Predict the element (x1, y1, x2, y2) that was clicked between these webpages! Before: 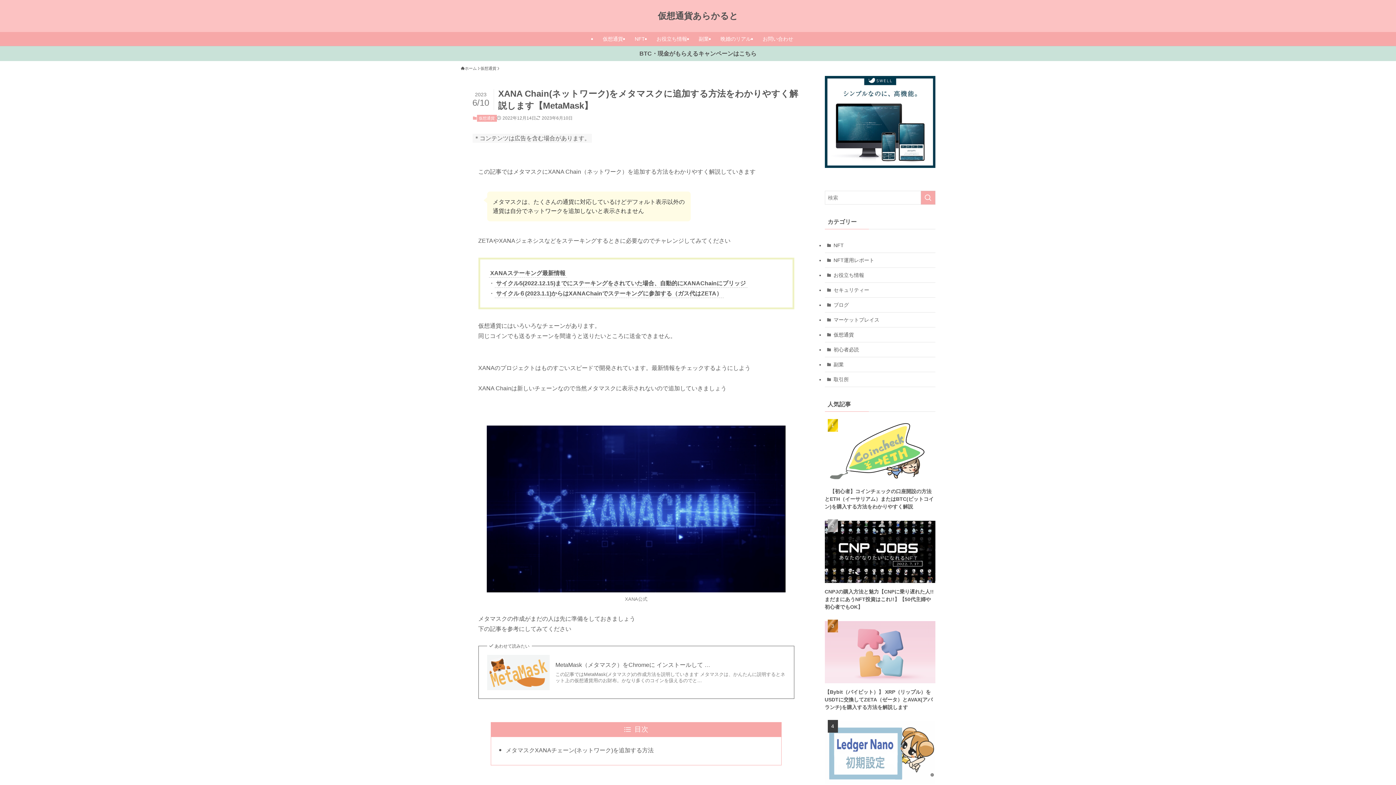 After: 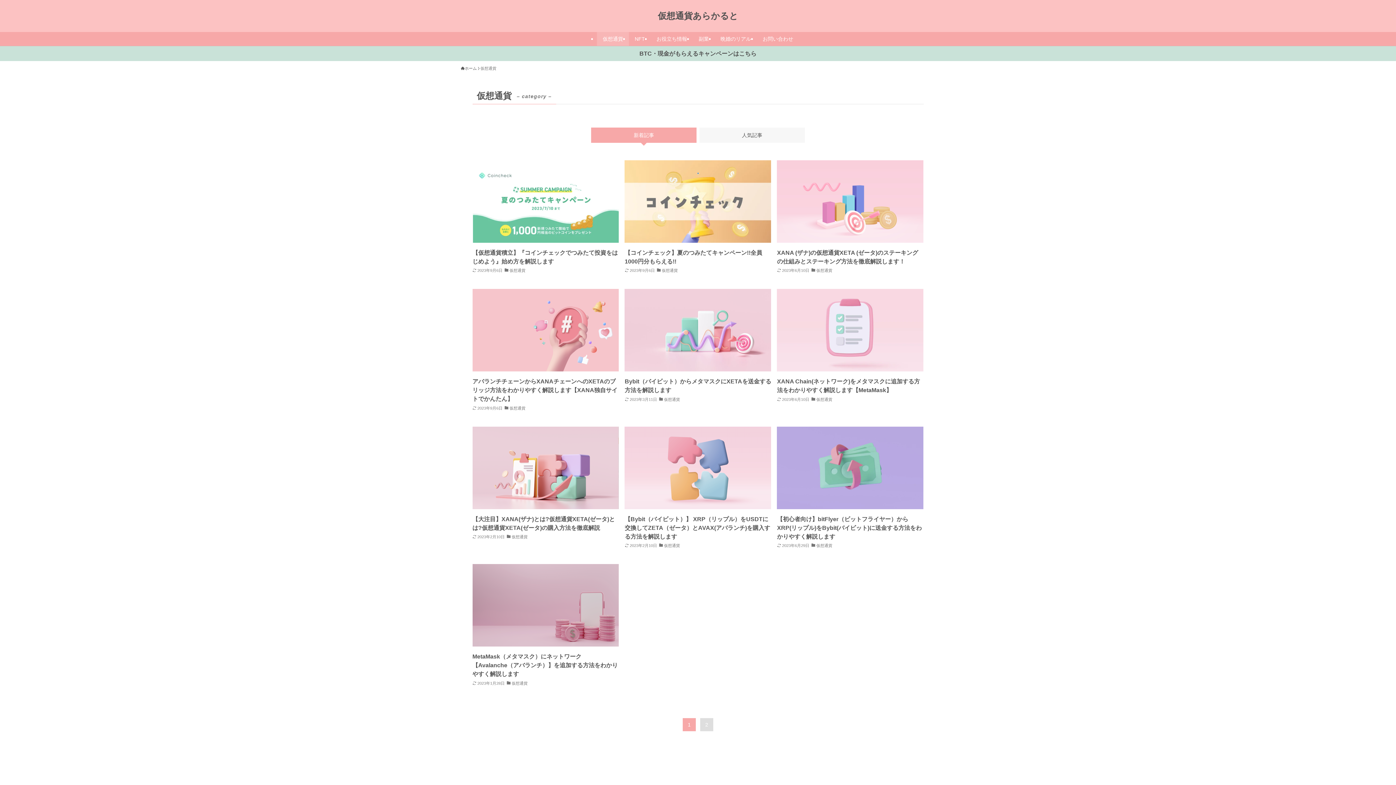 Action: label: 仮想通貨 bbox: (824, 327, 935, 342)